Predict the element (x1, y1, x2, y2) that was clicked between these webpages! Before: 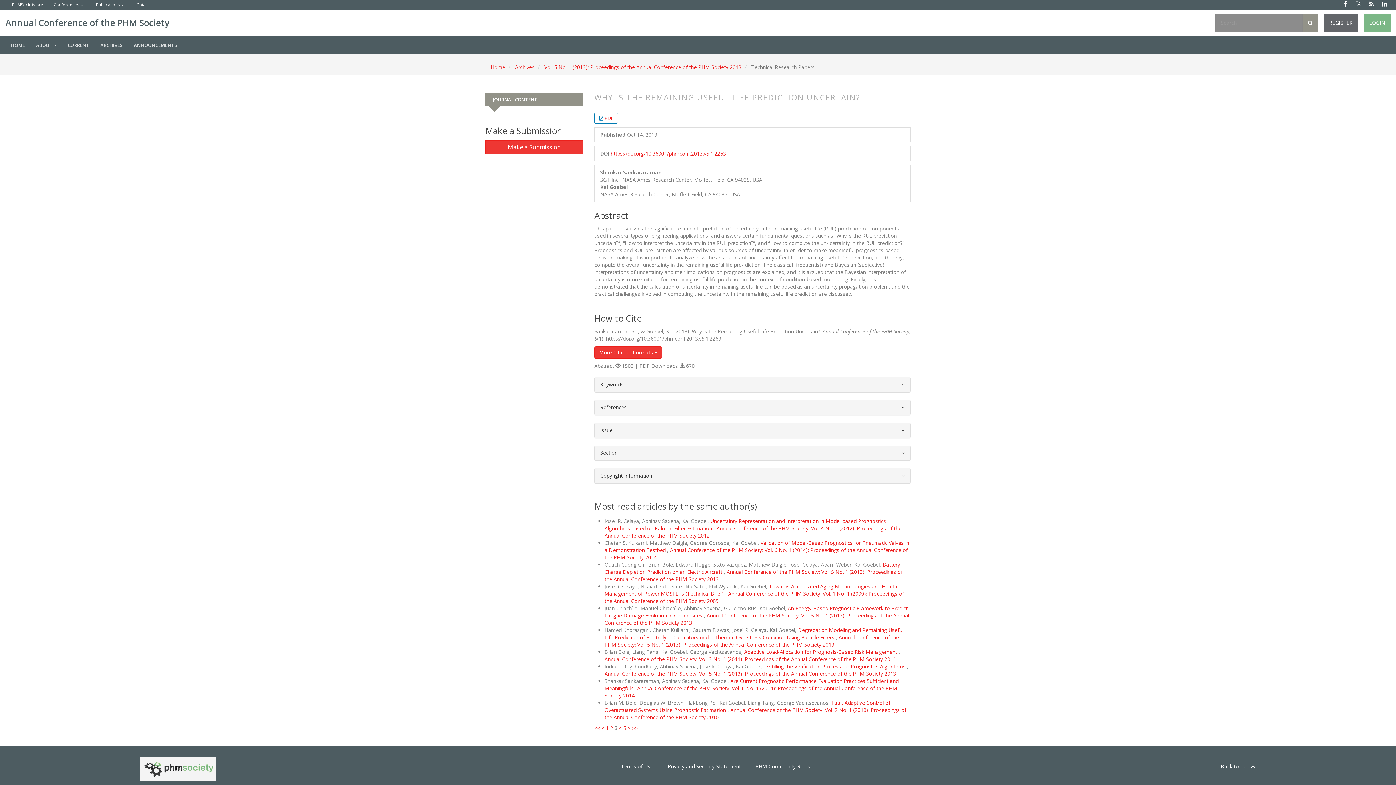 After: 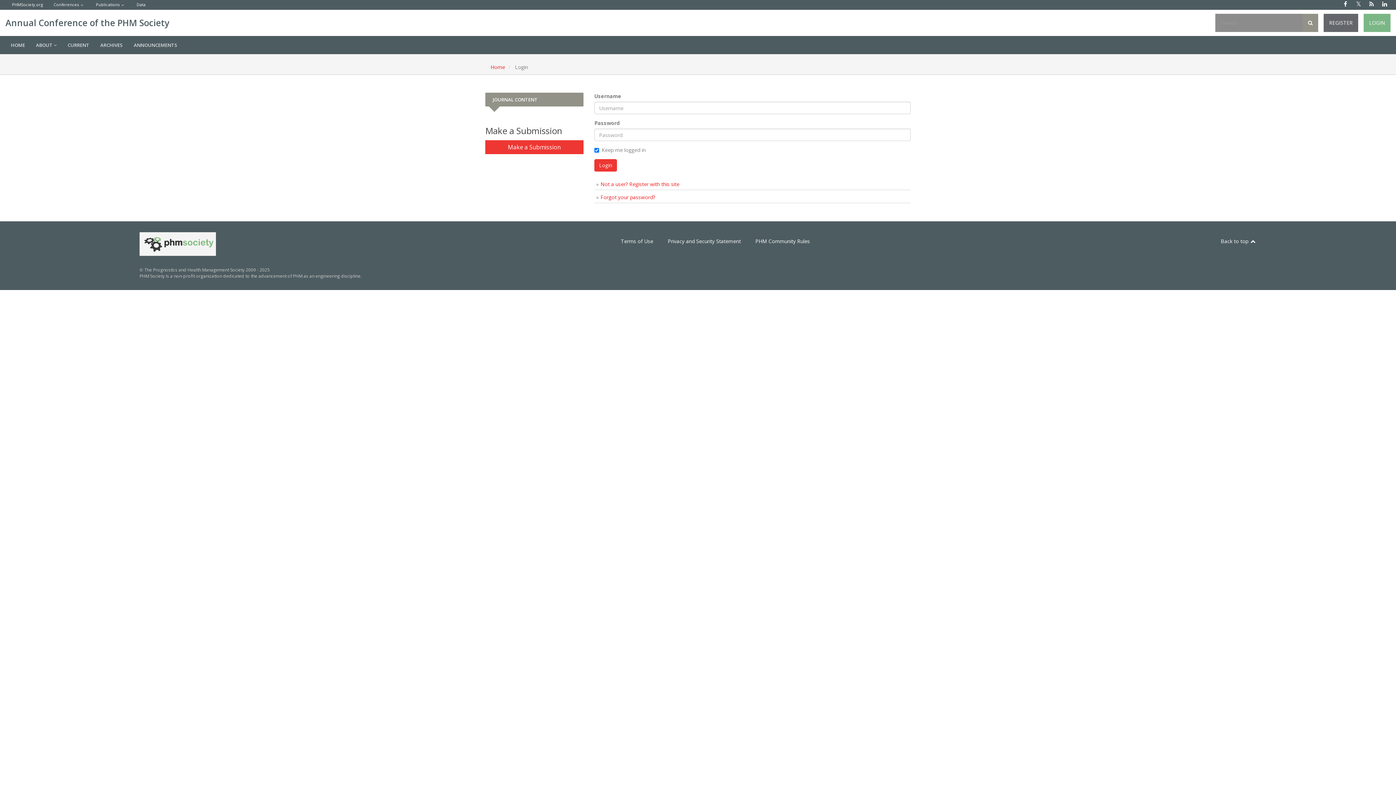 Action: bbox: (1364, 13, 1390, 31) label: LOGIN